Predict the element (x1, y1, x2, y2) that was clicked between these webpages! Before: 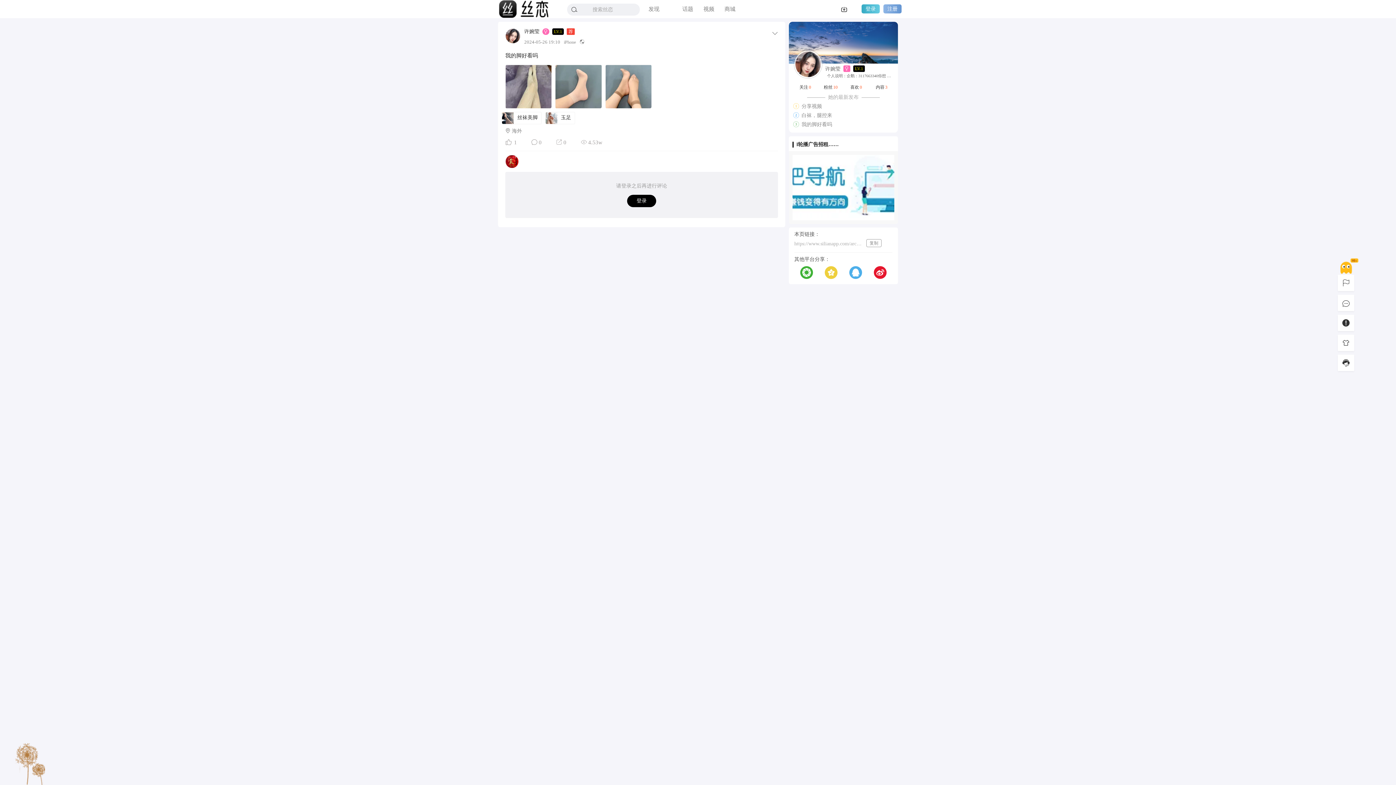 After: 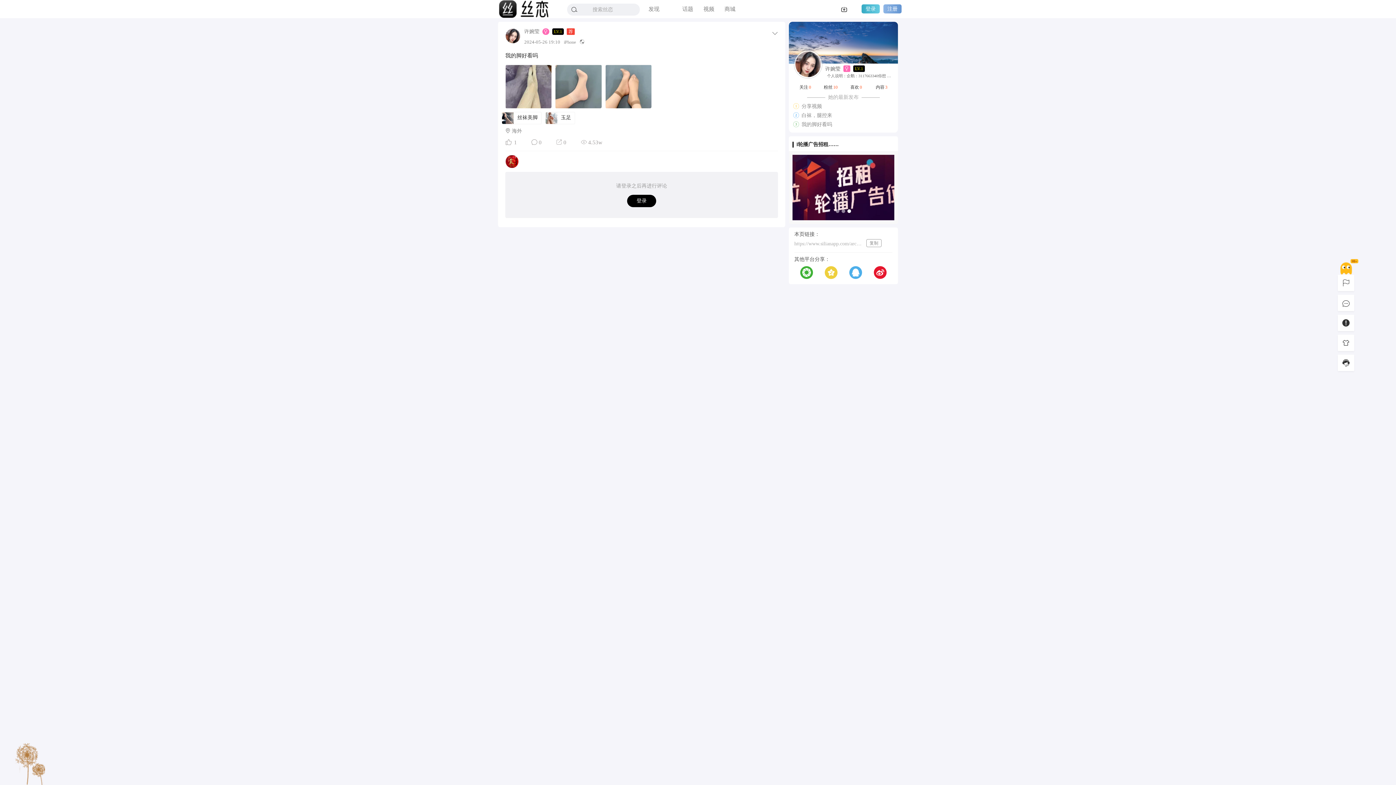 Action: bbox: (524, 29, 539, 35) label: 许婉莹